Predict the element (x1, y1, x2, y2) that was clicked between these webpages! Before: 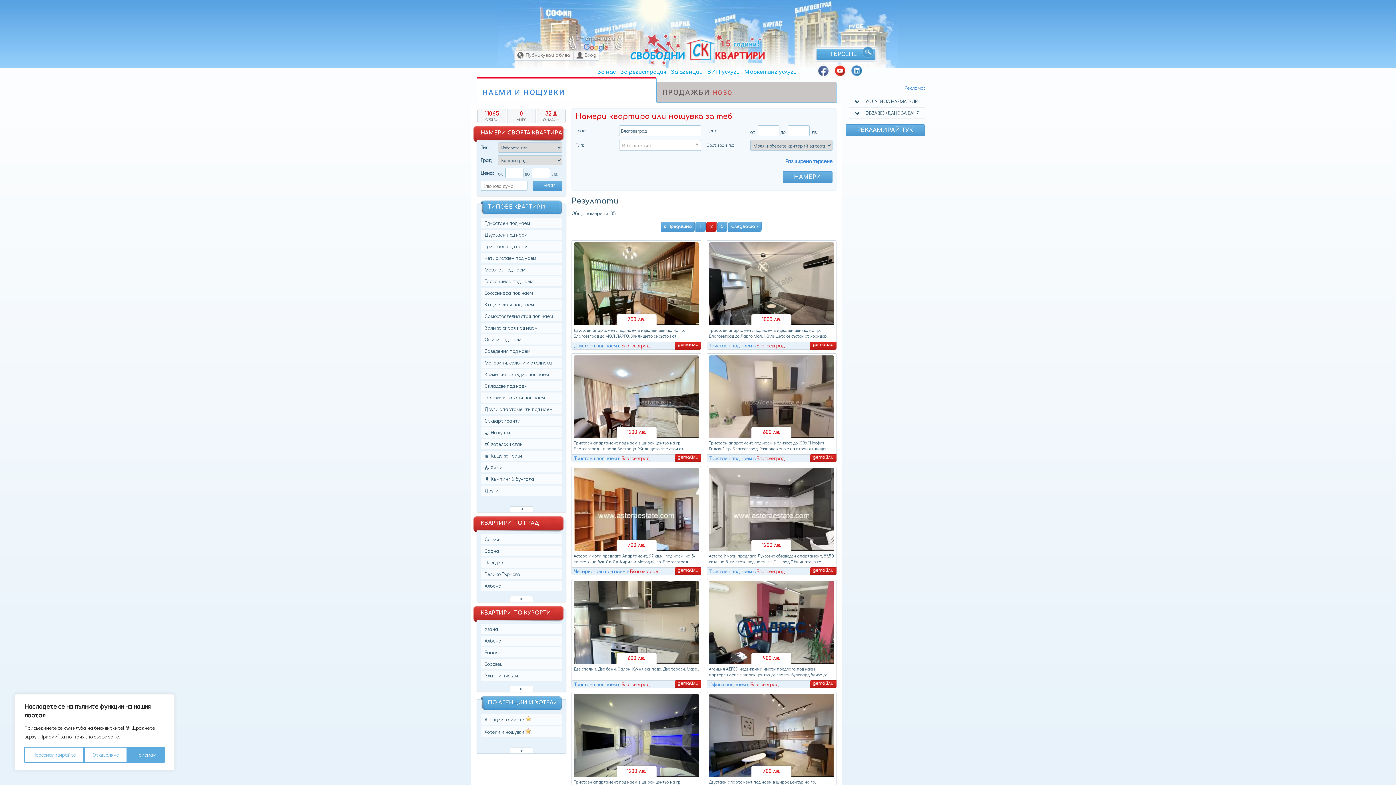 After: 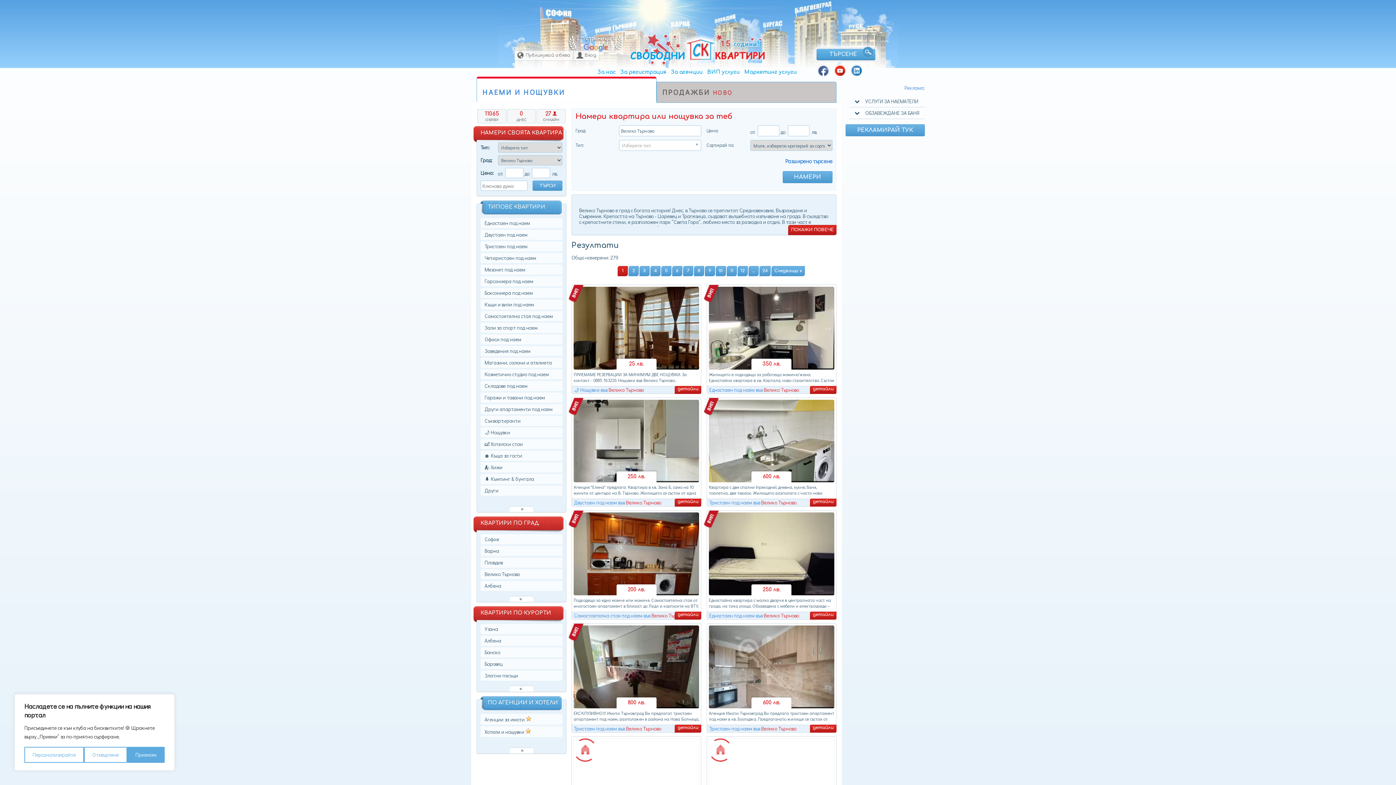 Action: label: Велико Търново bbox: (481, 569, 562, 579)